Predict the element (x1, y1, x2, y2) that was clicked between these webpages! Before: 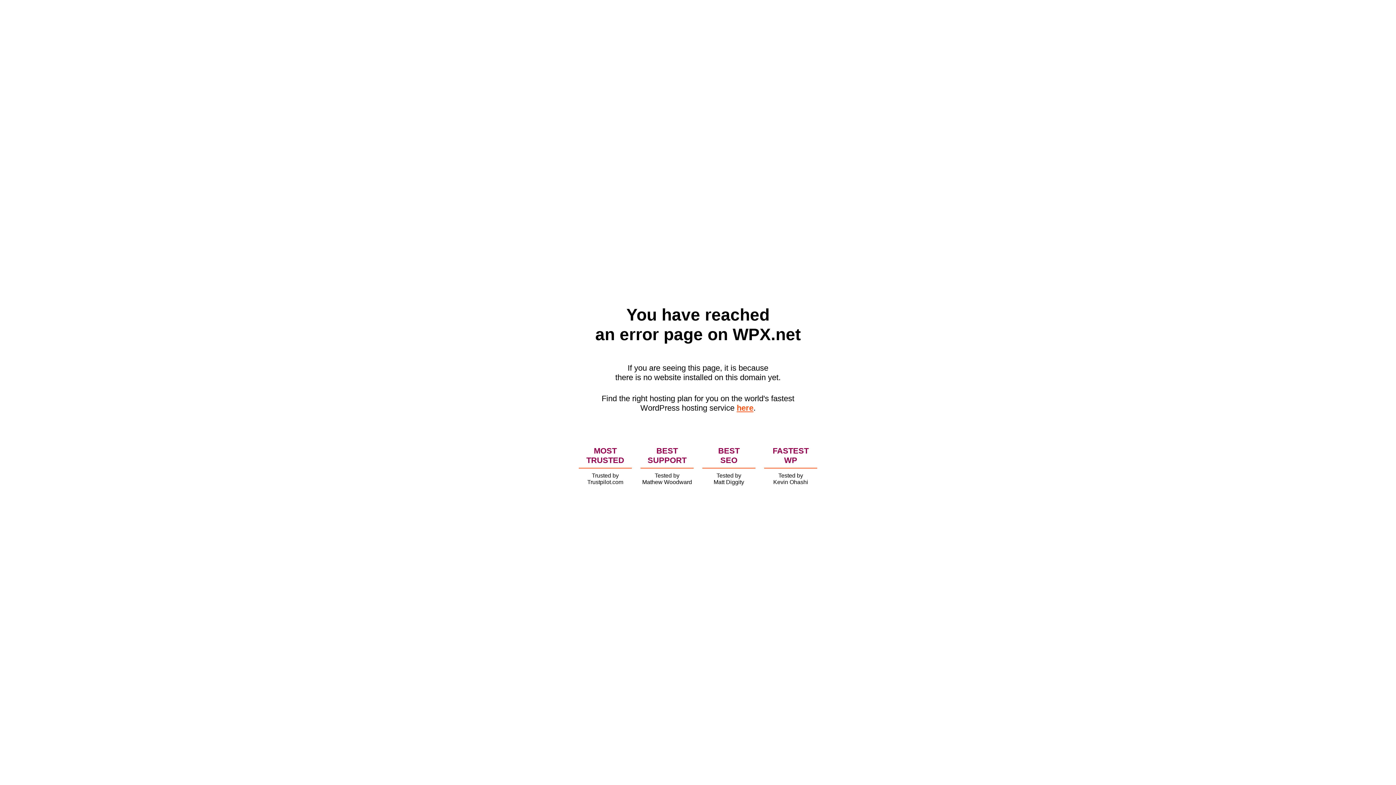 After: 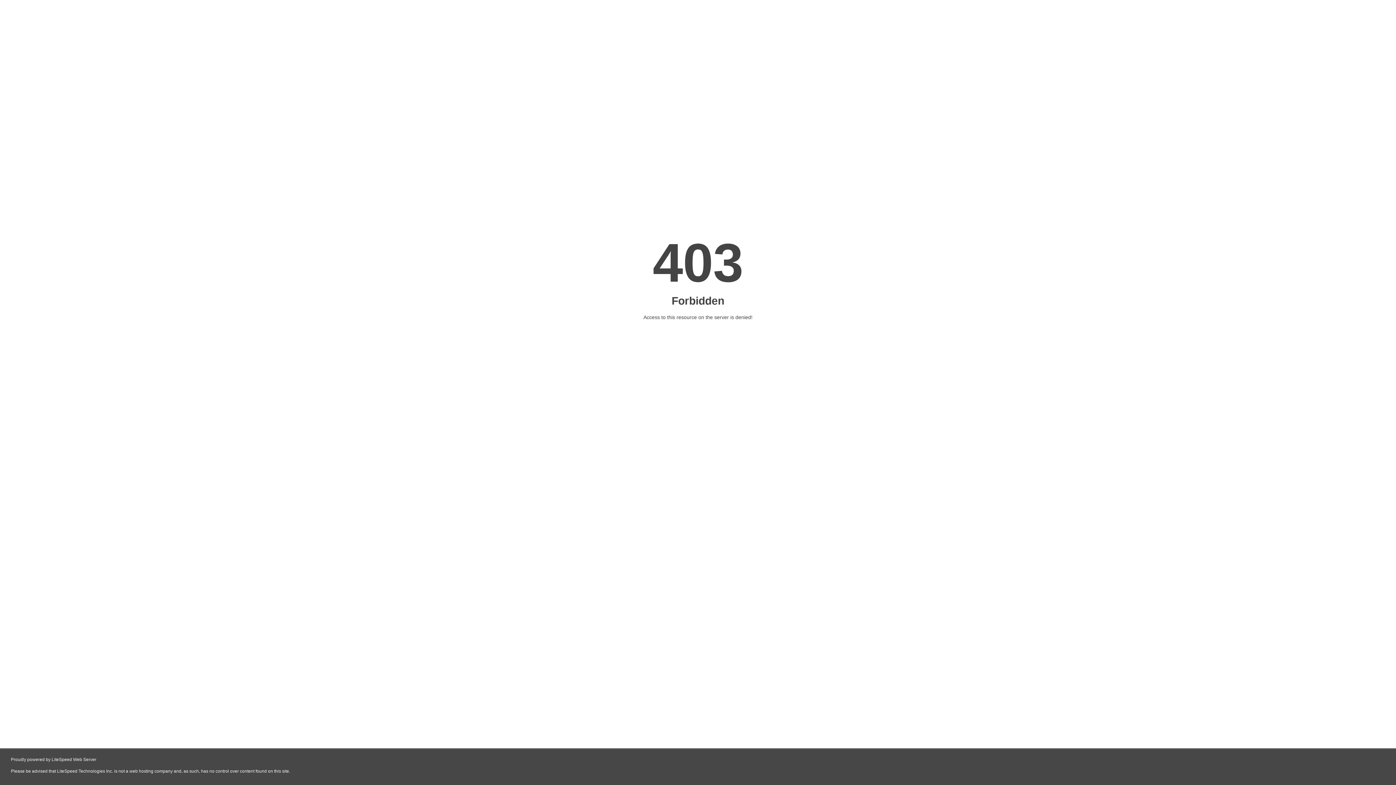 Action: bbox: (736, 403, 753, 412) label: here